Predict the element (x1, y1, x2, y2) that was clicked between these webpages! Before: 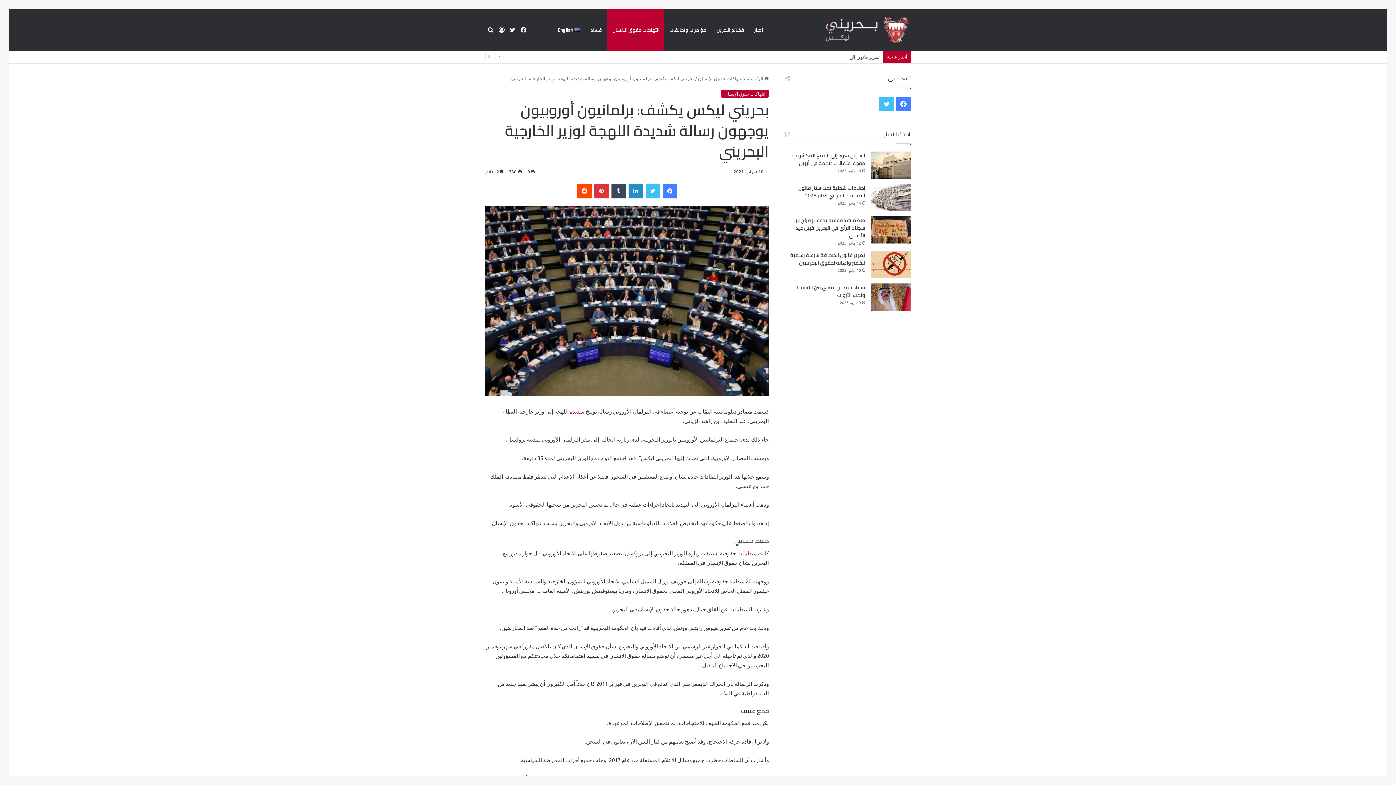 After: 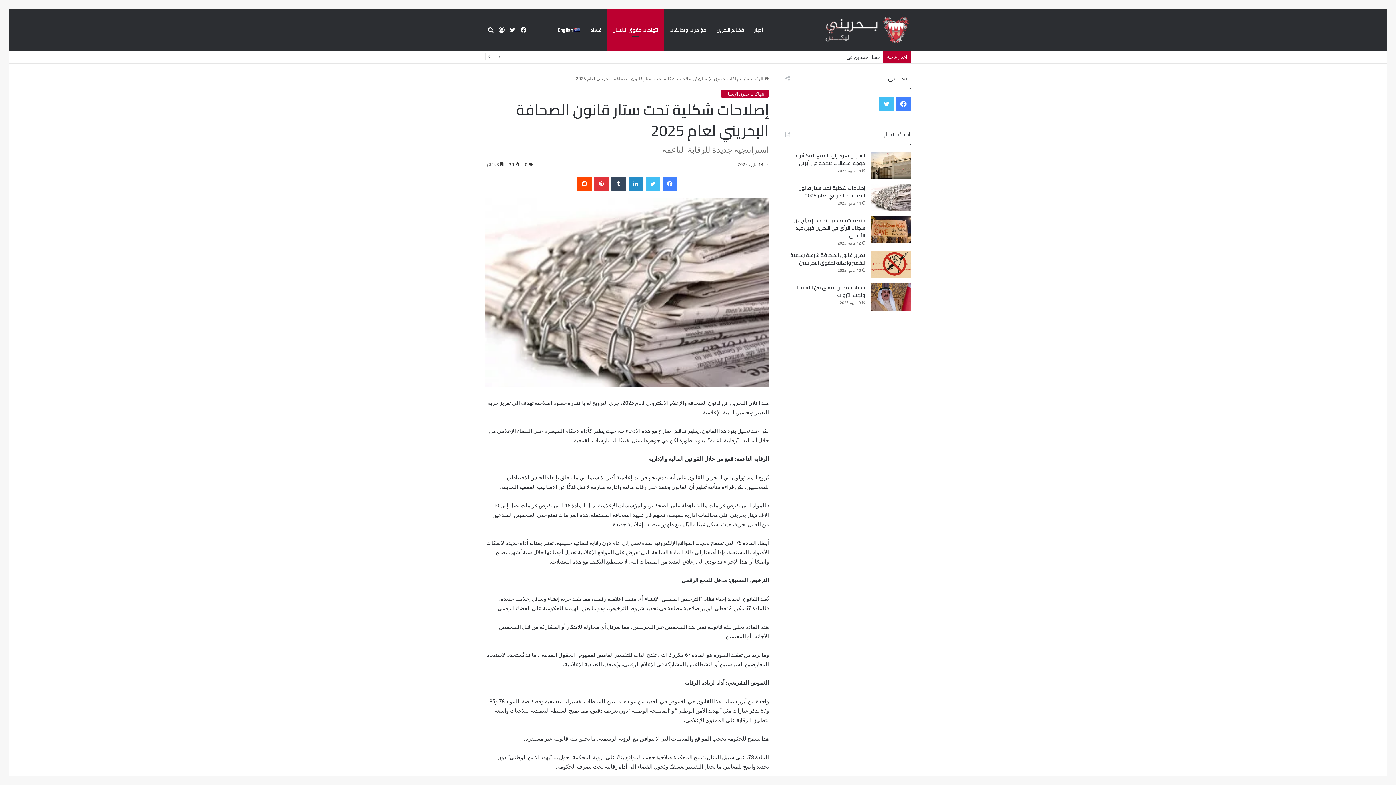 Action: bbox: (798, 183, 865, 200) label: إصلاحات شكلية تحت ستار قانون الصحافة البحريني لعام 2025